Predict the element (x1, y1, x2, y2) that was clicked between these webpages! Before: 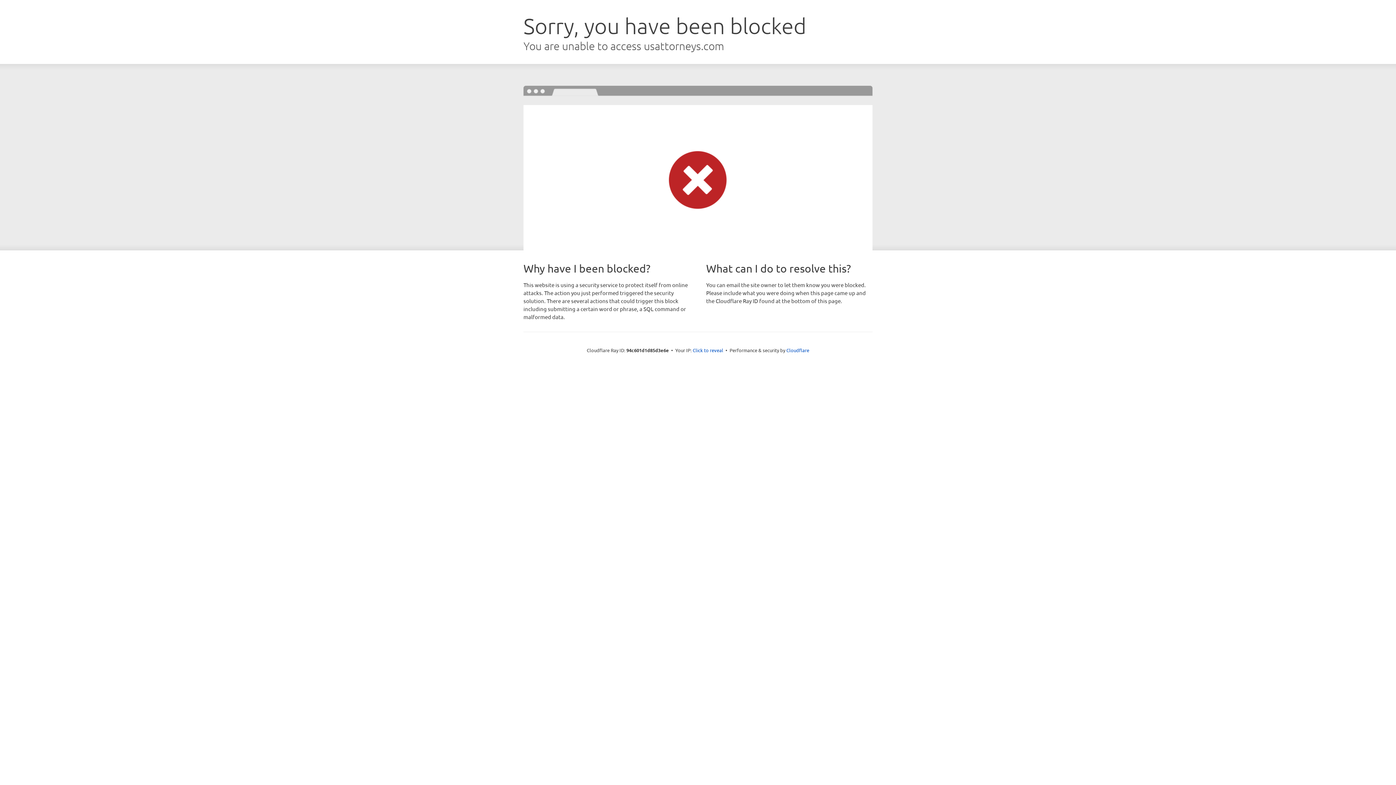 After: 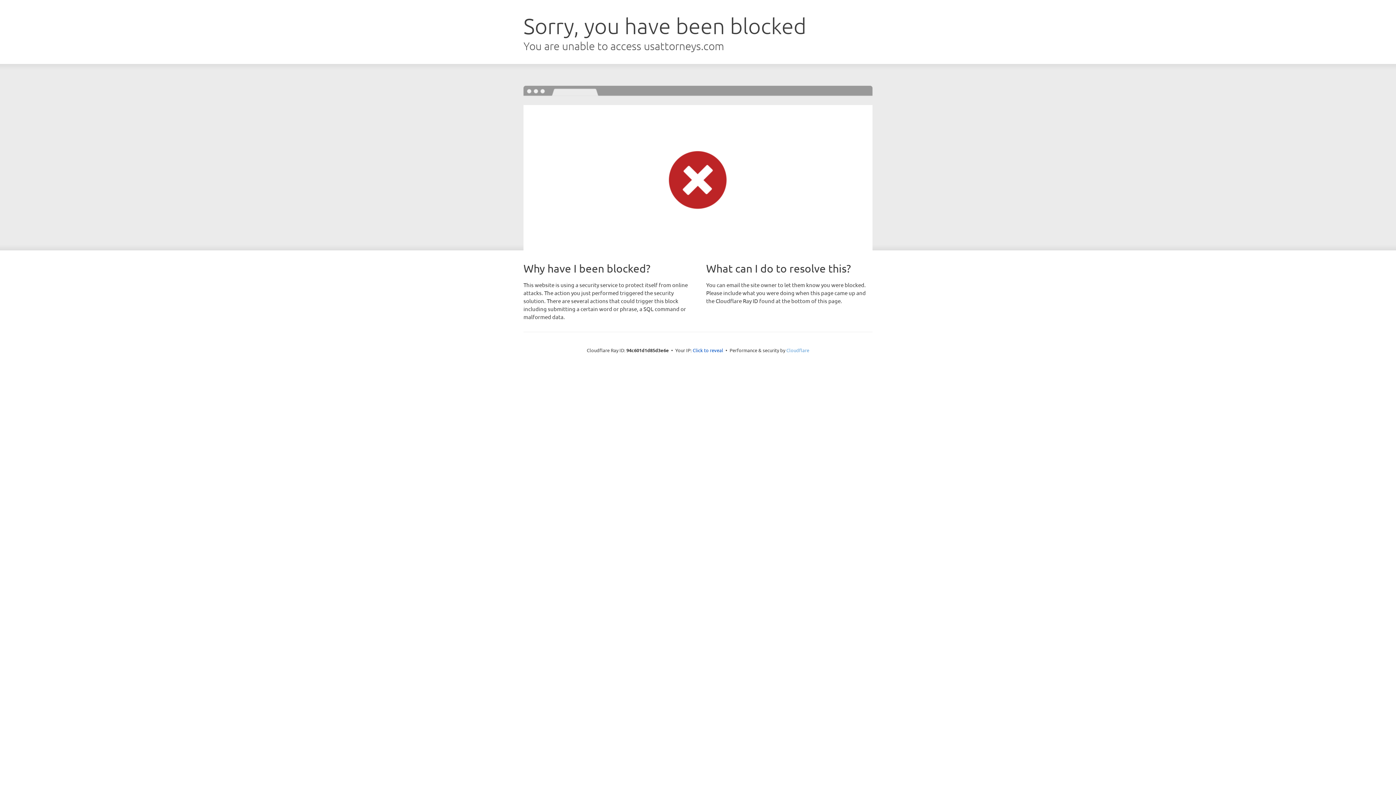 Action: label: Cloudflare bbox: (786, 347, 809, 353)